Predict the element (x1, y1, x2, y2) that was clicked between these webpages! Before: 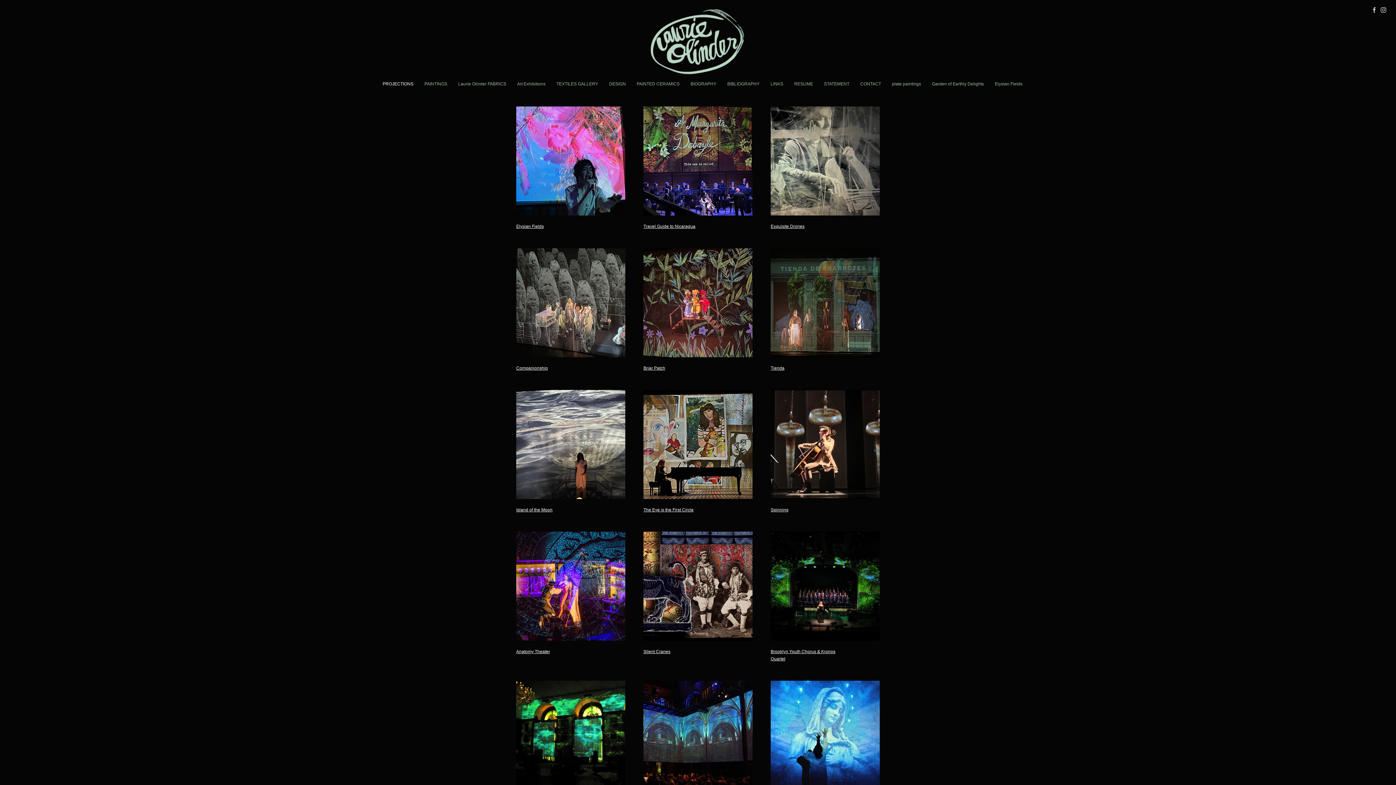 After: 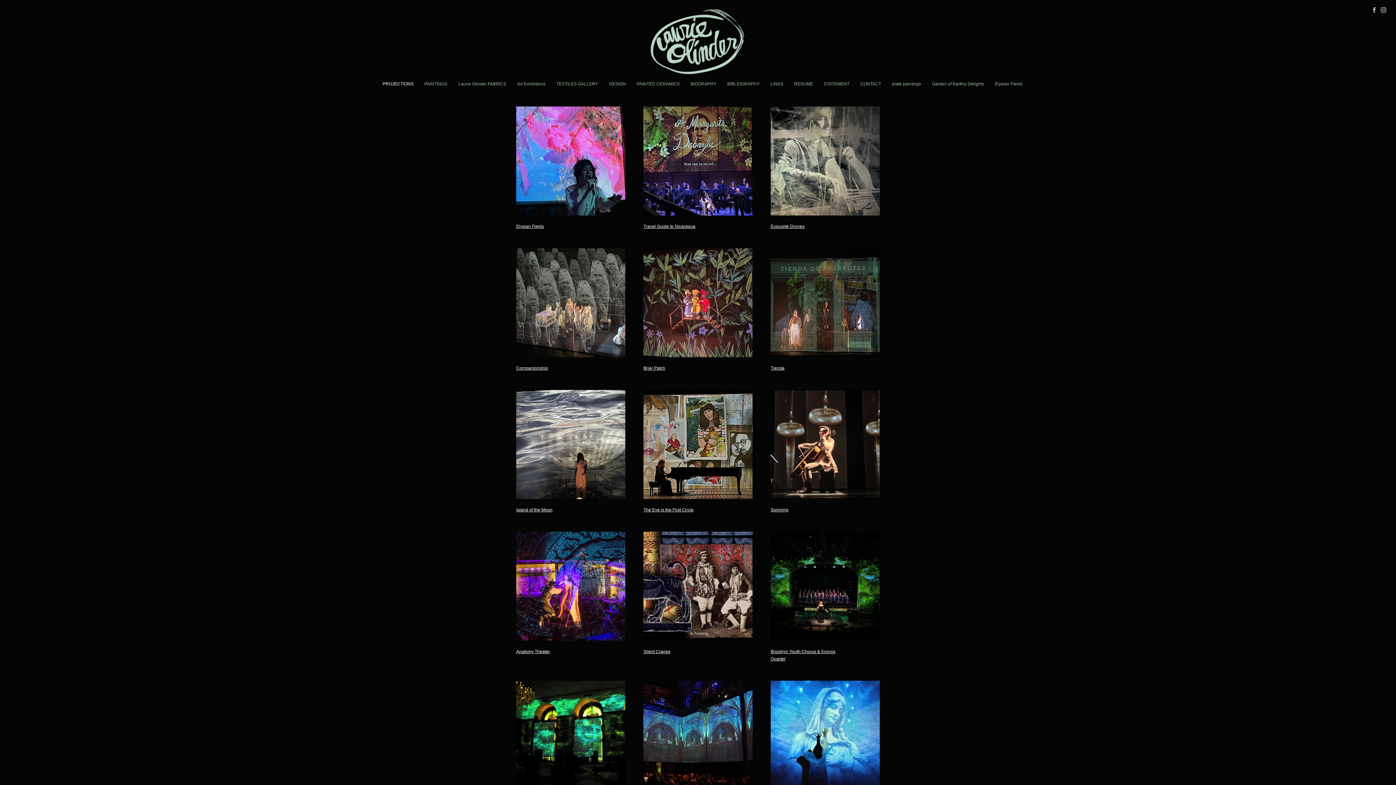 Action: bbox: (1381, 8, 1389, 13)